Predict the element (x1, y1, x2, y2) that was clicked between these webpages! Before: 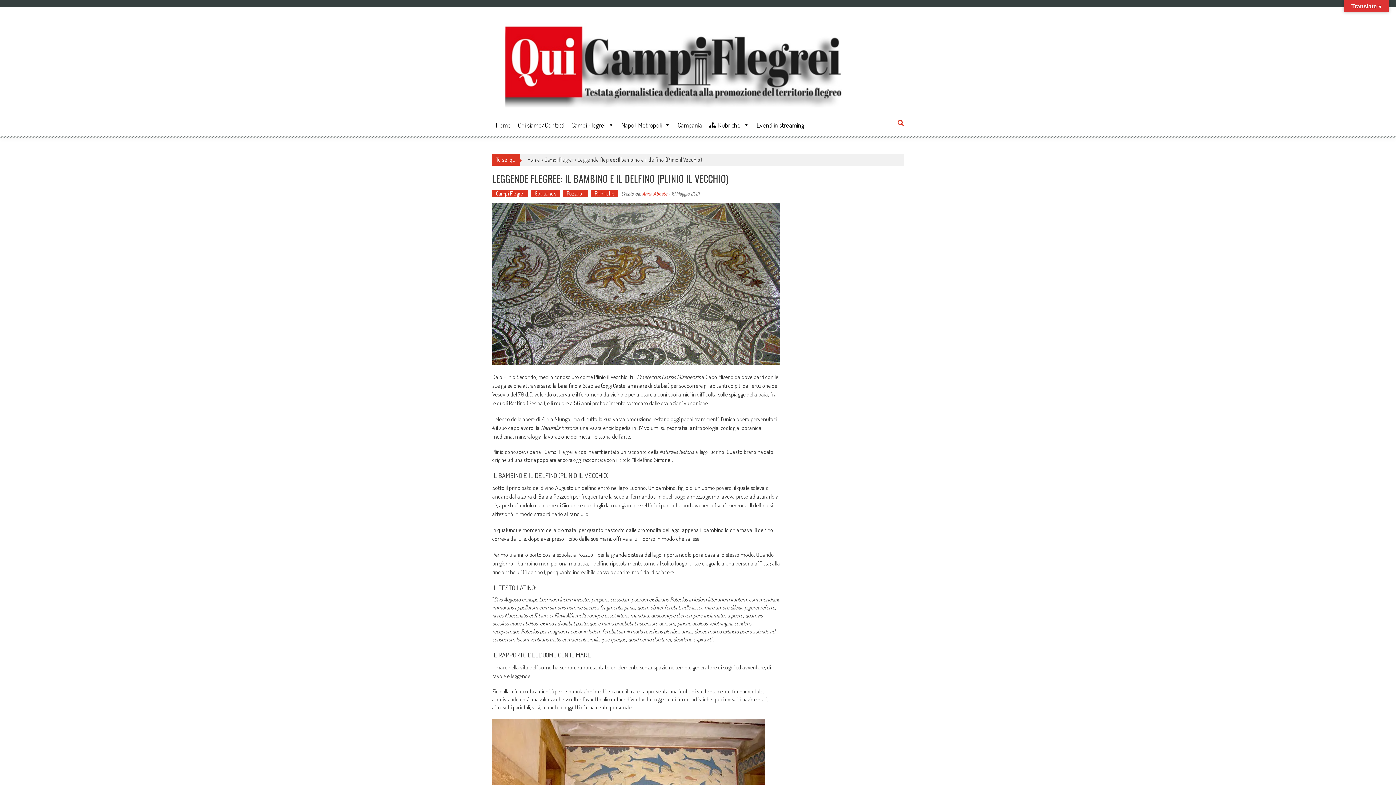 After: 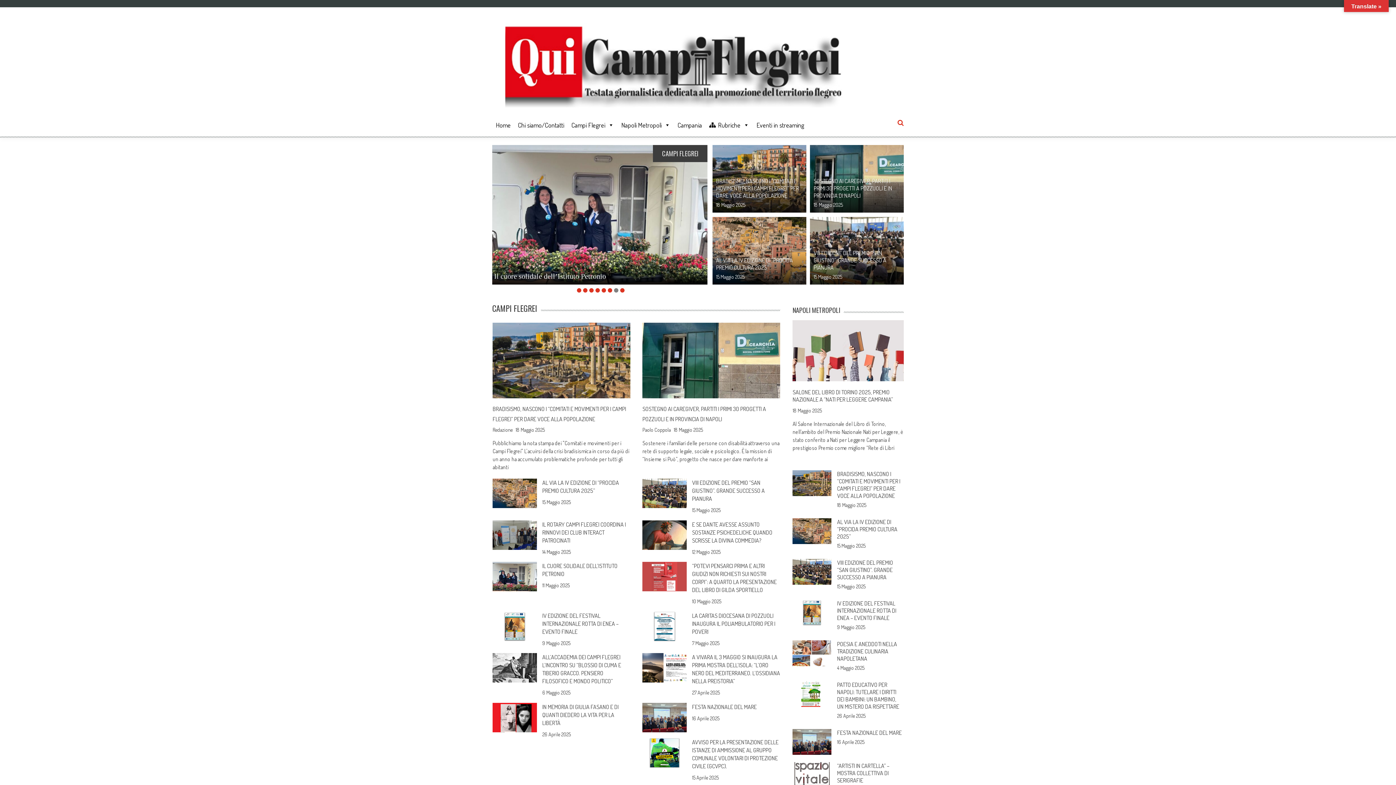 Action: label: Home bbox: (527, 156, 540, 163)